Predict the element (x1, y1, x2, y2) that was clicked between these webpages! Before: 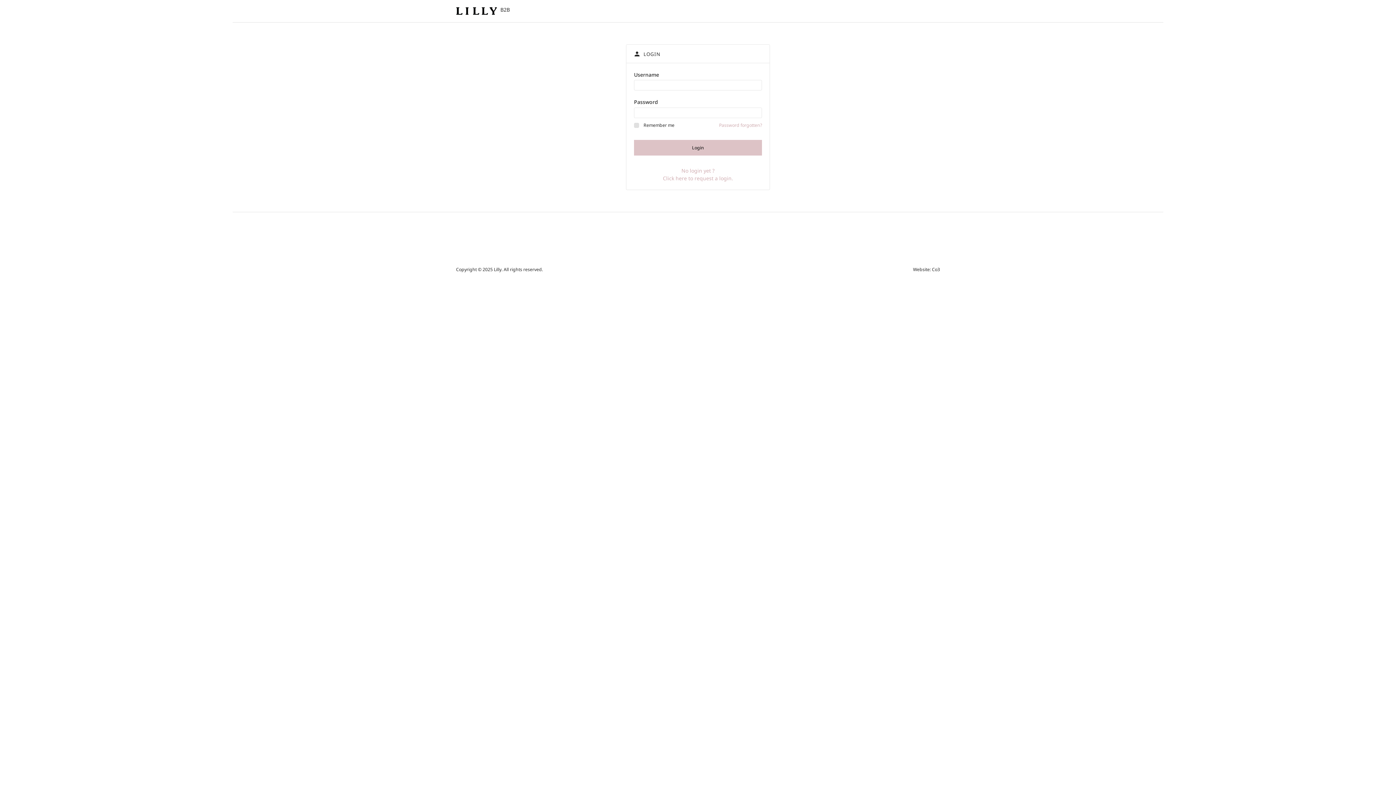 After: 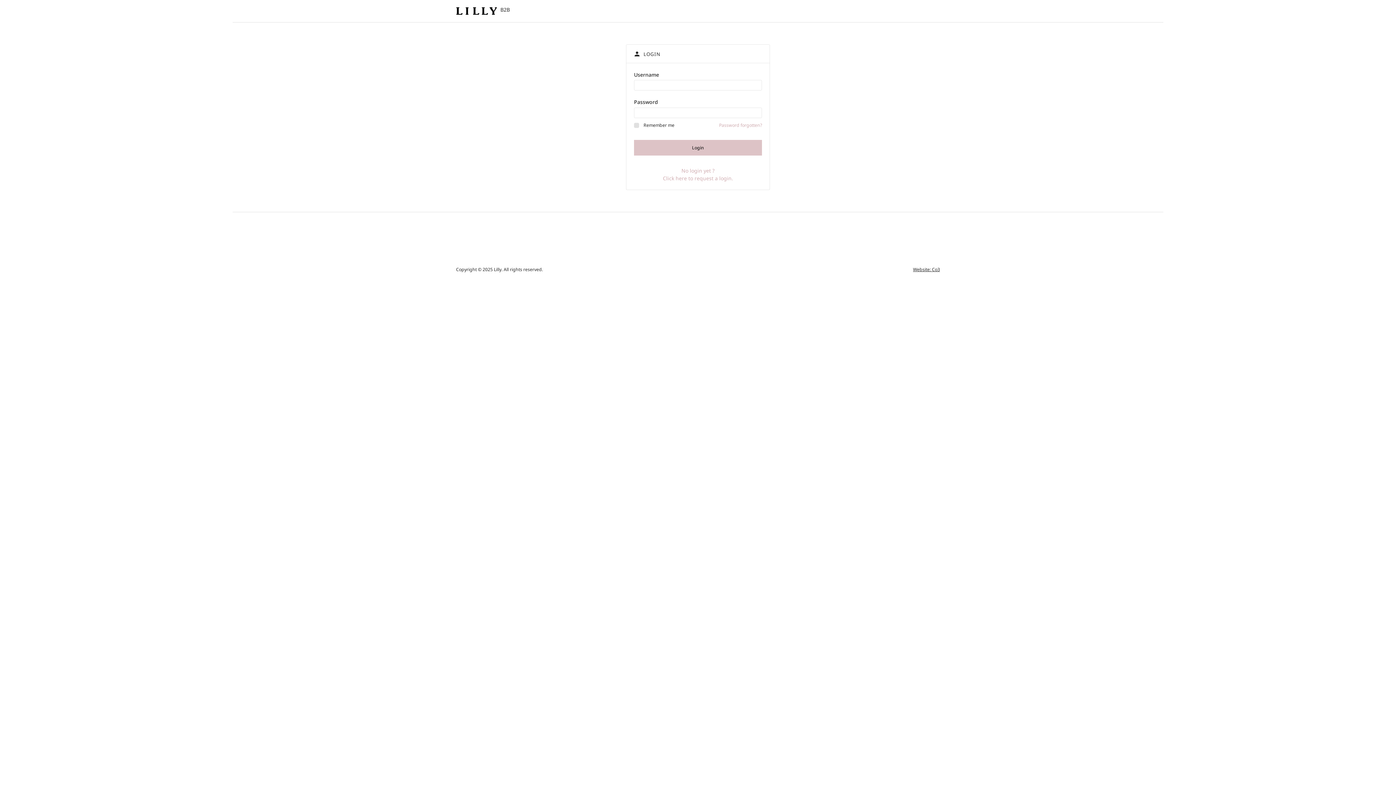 Action: bbox: (913, 266, 940, 272) label: Website: Co3